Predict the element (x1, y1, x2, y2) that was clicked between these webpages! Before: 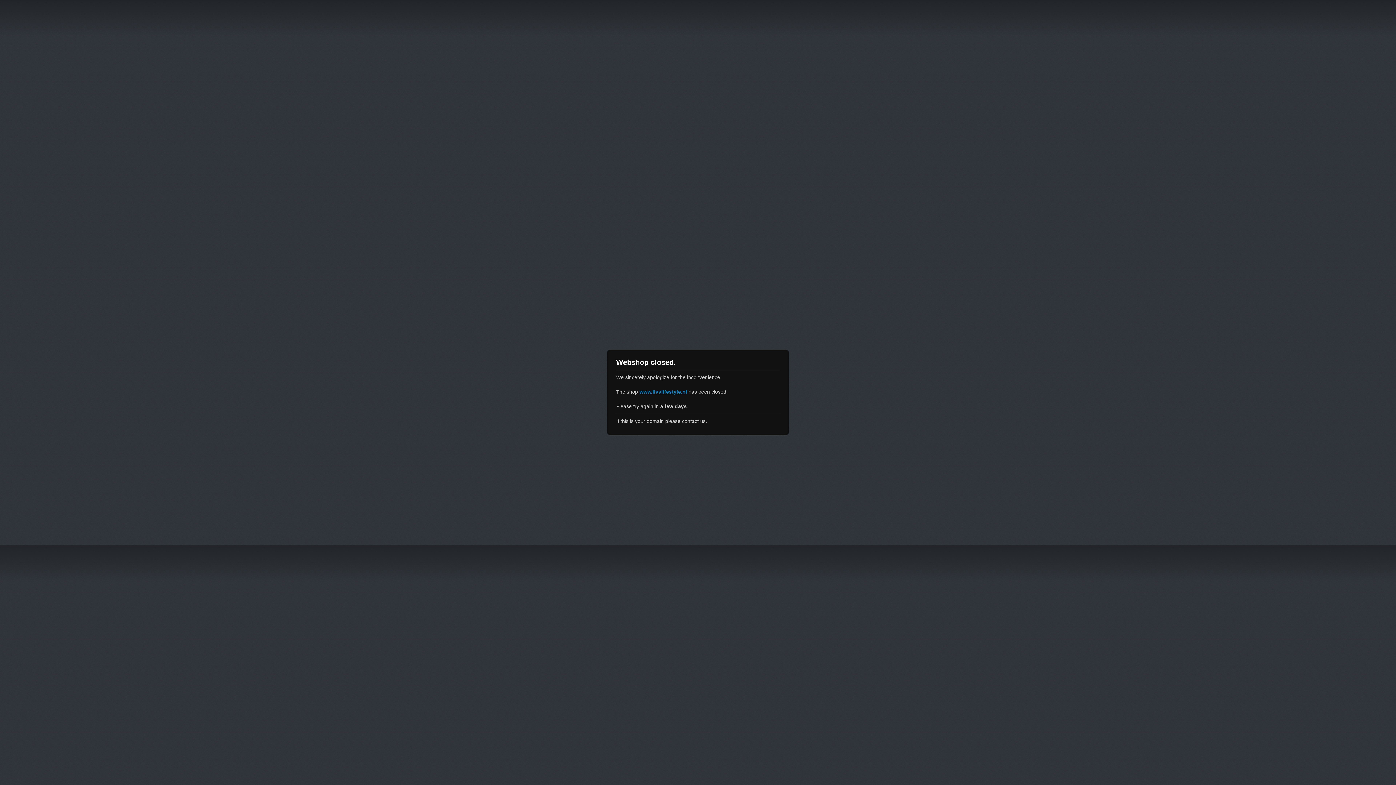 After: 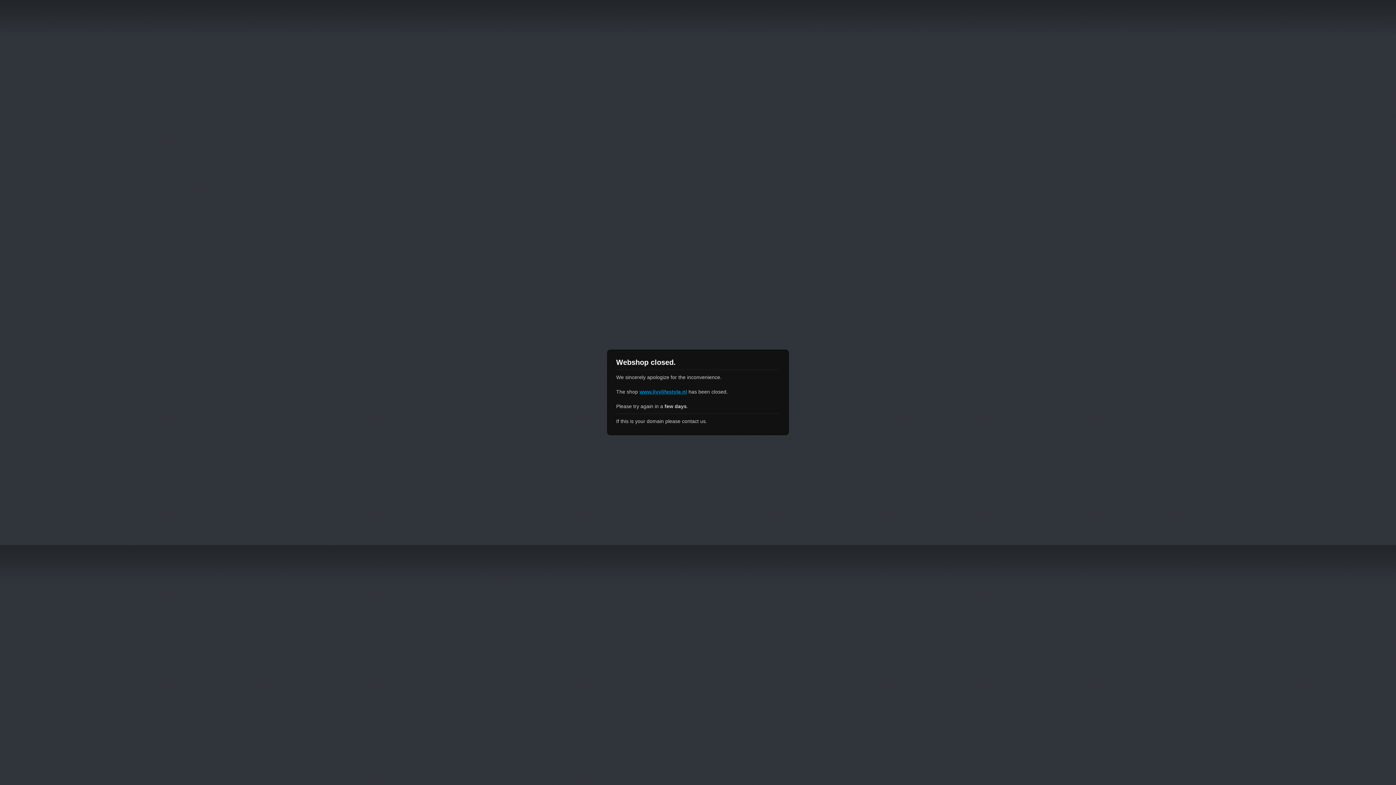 Action: label: www.livvlifestyle.nl bbox: (639, 389, 687, 394)